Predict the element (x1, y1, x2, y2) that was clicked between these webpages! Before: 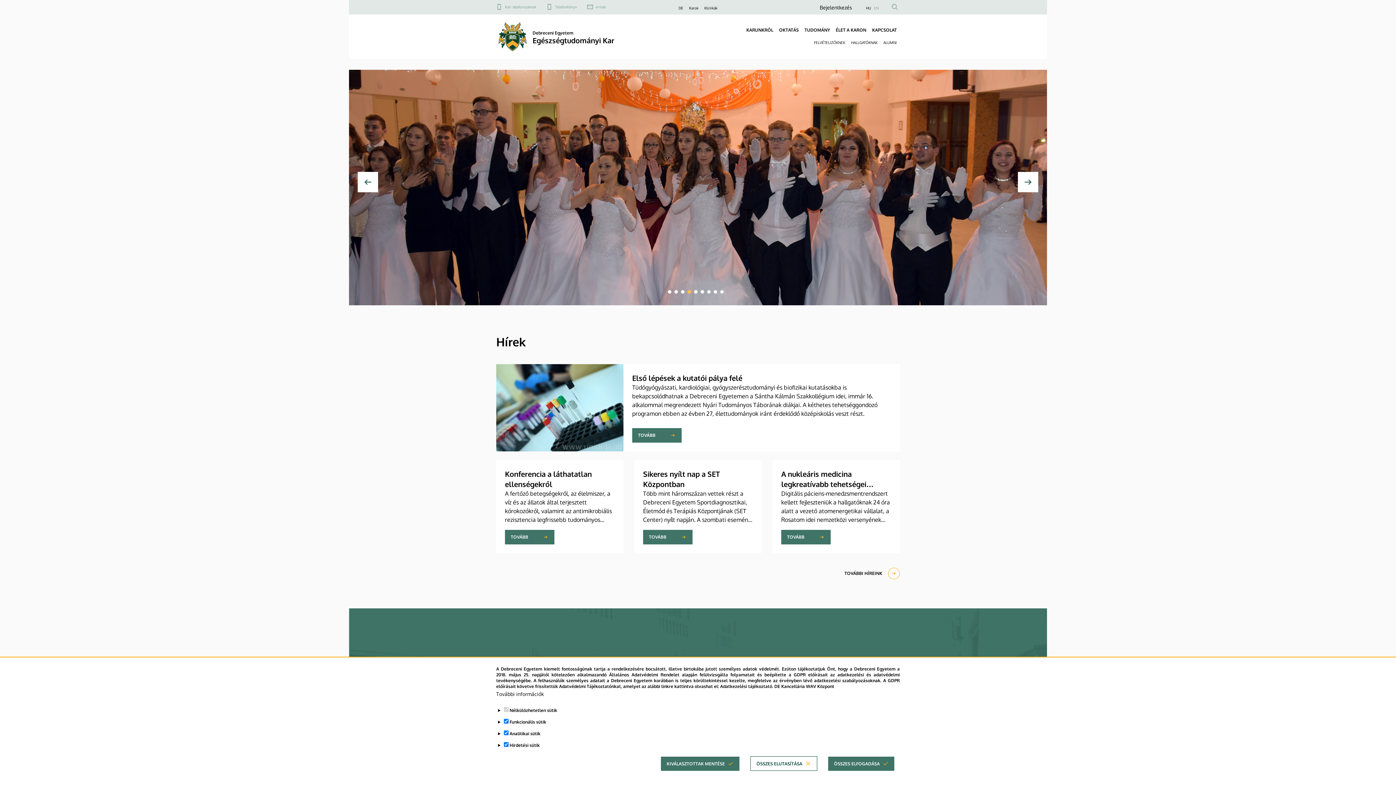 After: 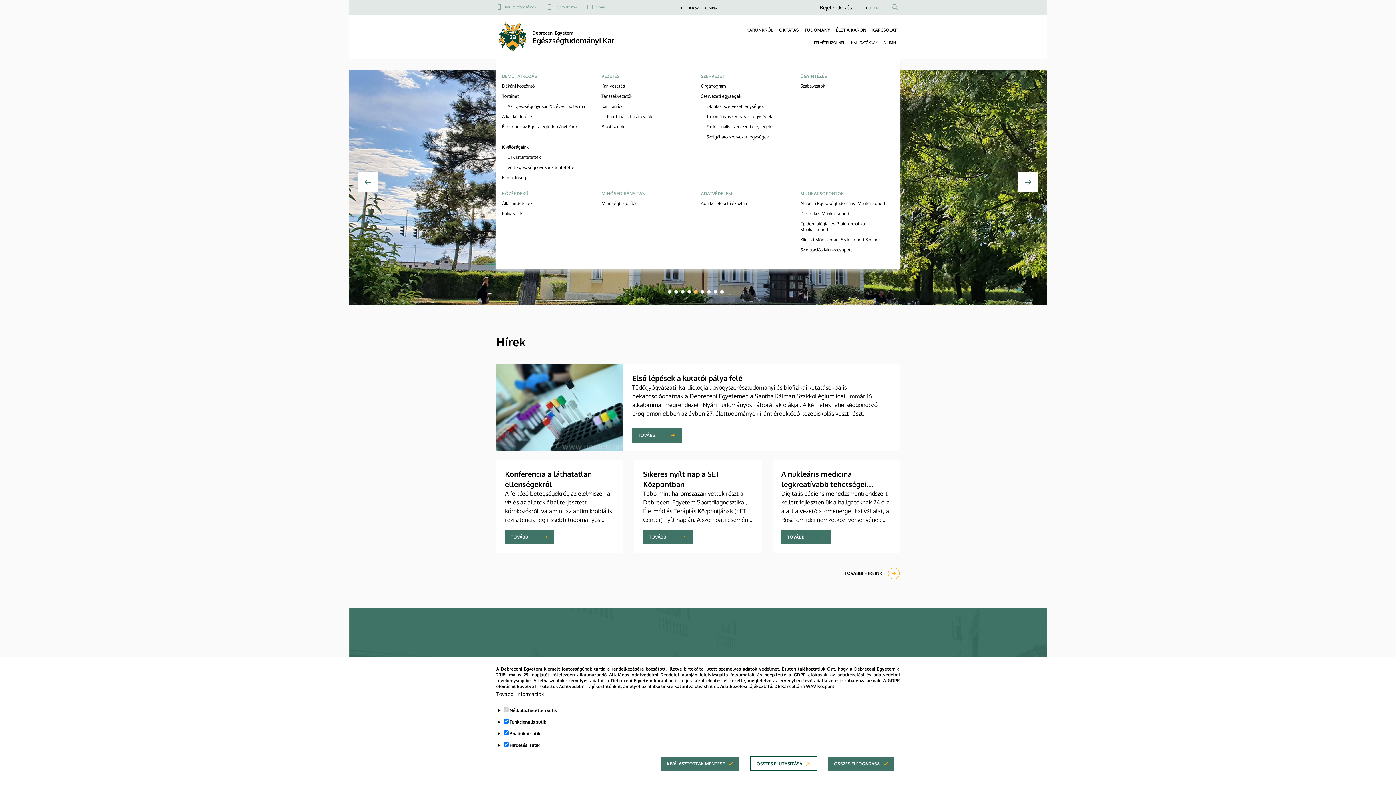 Action: label: KARUNKRÓL bbox: (746, 27, 773, 32)